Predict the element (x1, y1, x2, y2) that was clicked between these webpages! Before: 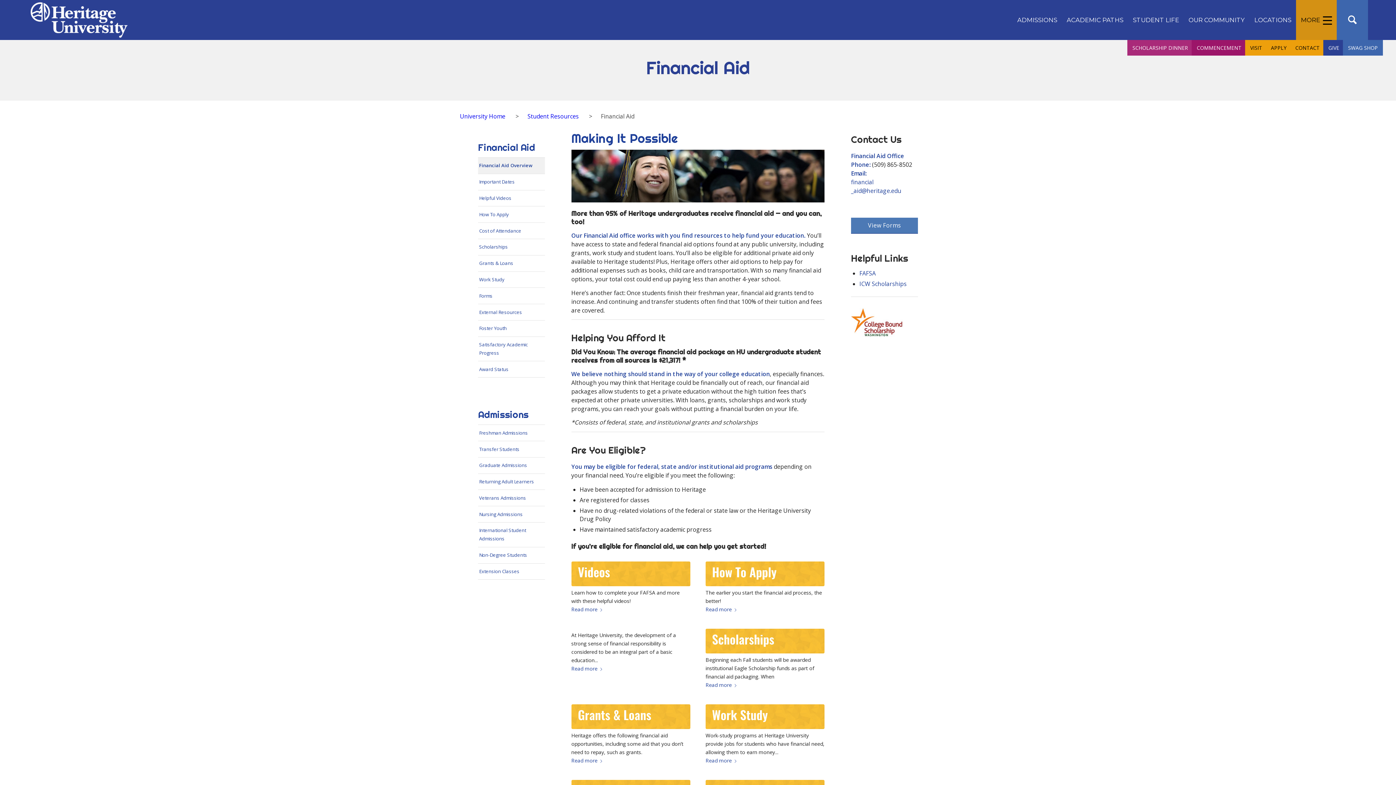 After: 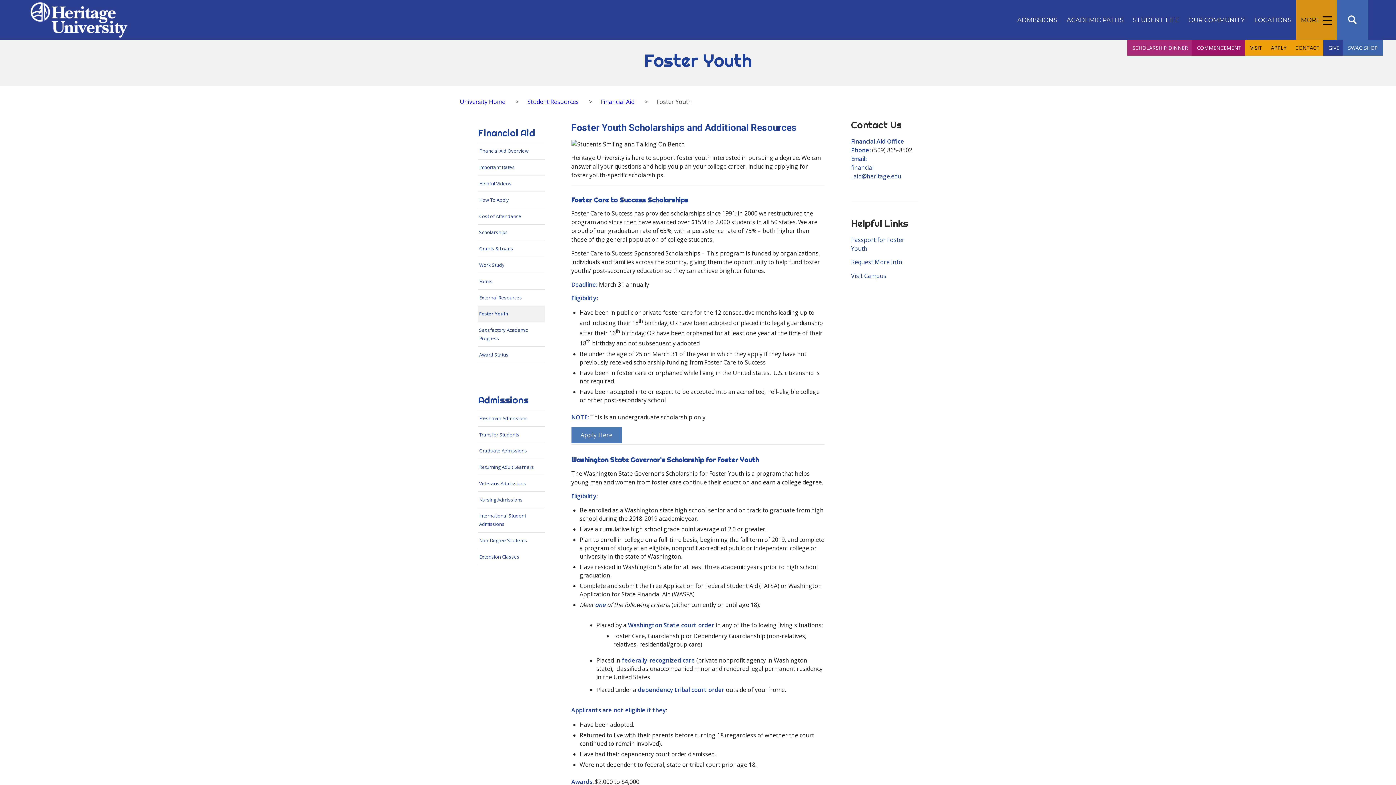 Action: bbox: (478, 320, 545, 336) label: Foster Youth